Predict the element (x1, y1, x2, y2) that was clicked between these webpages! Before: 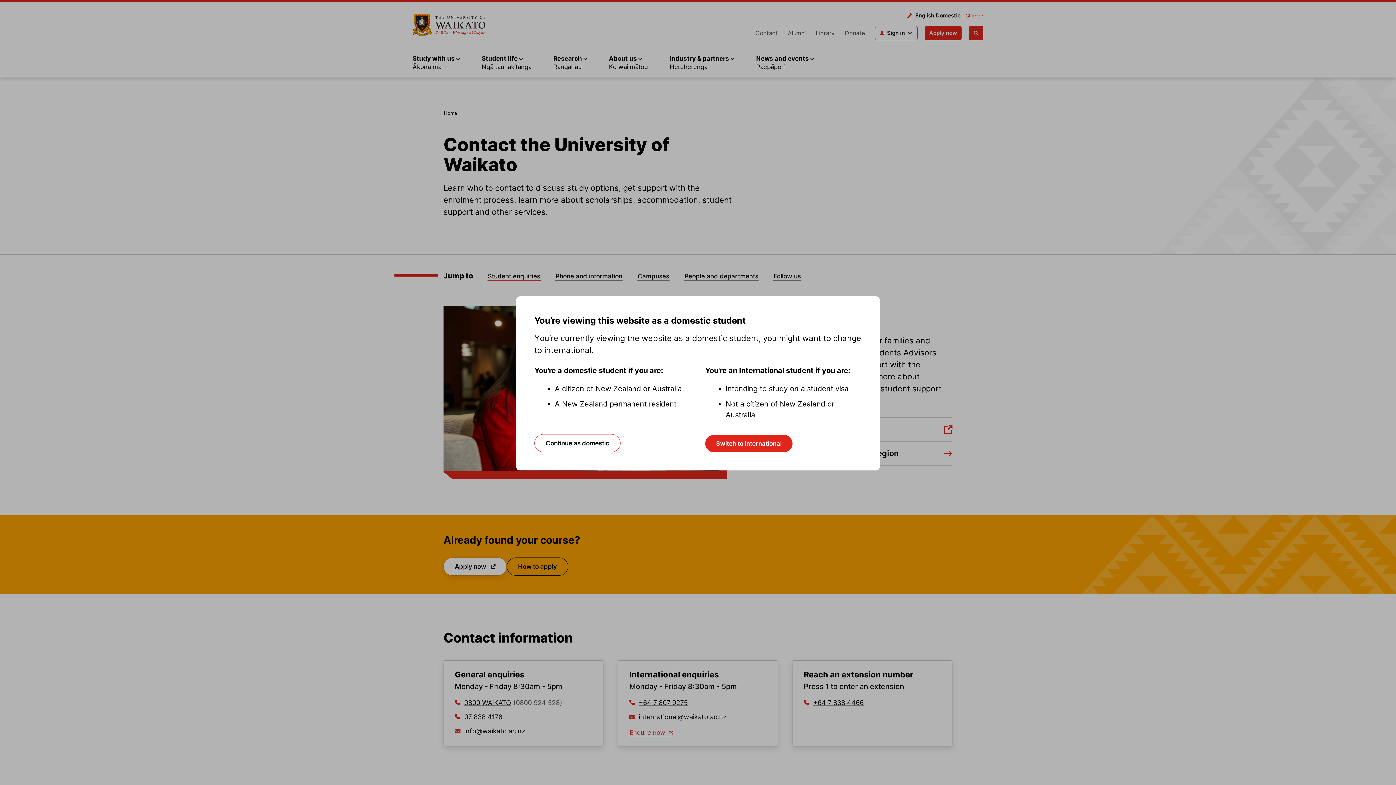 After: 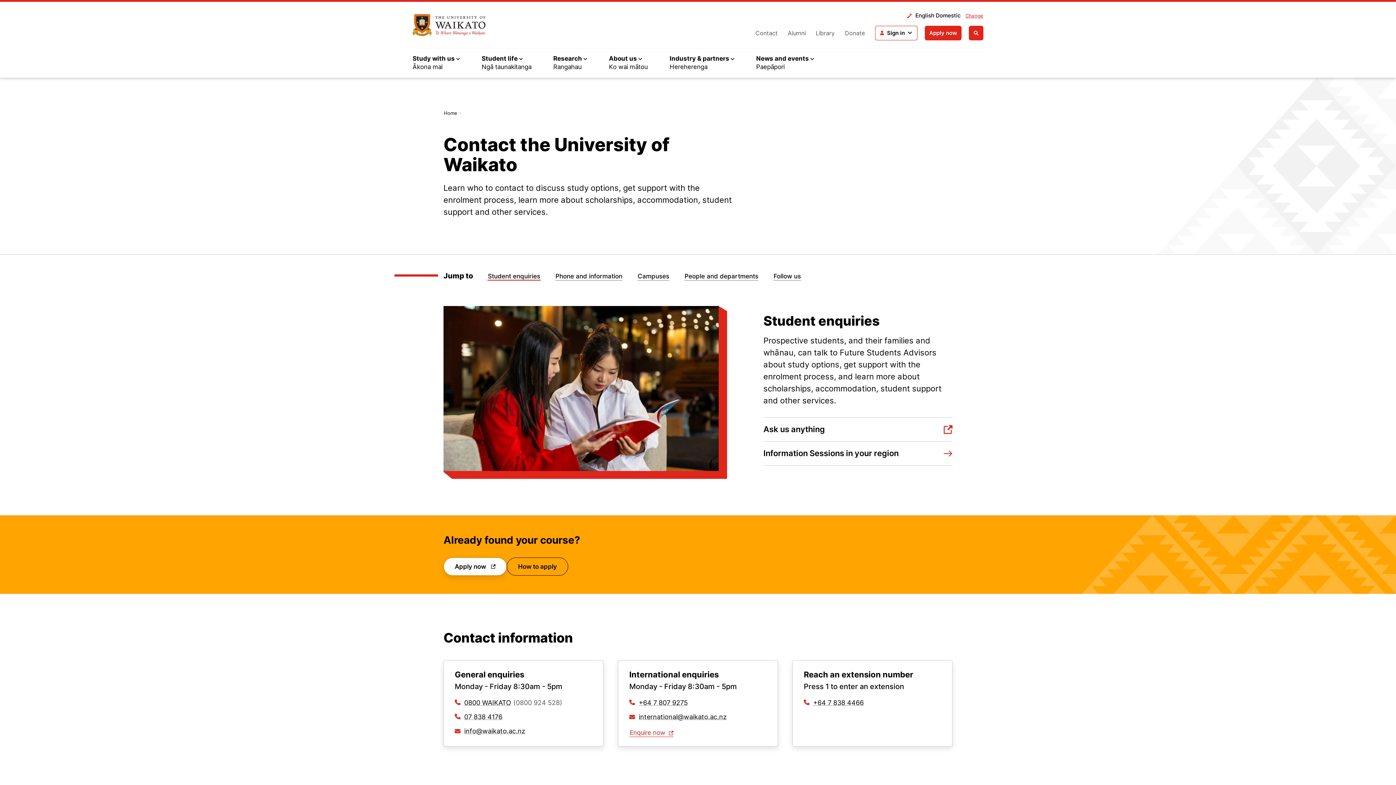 Action: bbox: (534, 434, 620, 452) label: Continue as domestic